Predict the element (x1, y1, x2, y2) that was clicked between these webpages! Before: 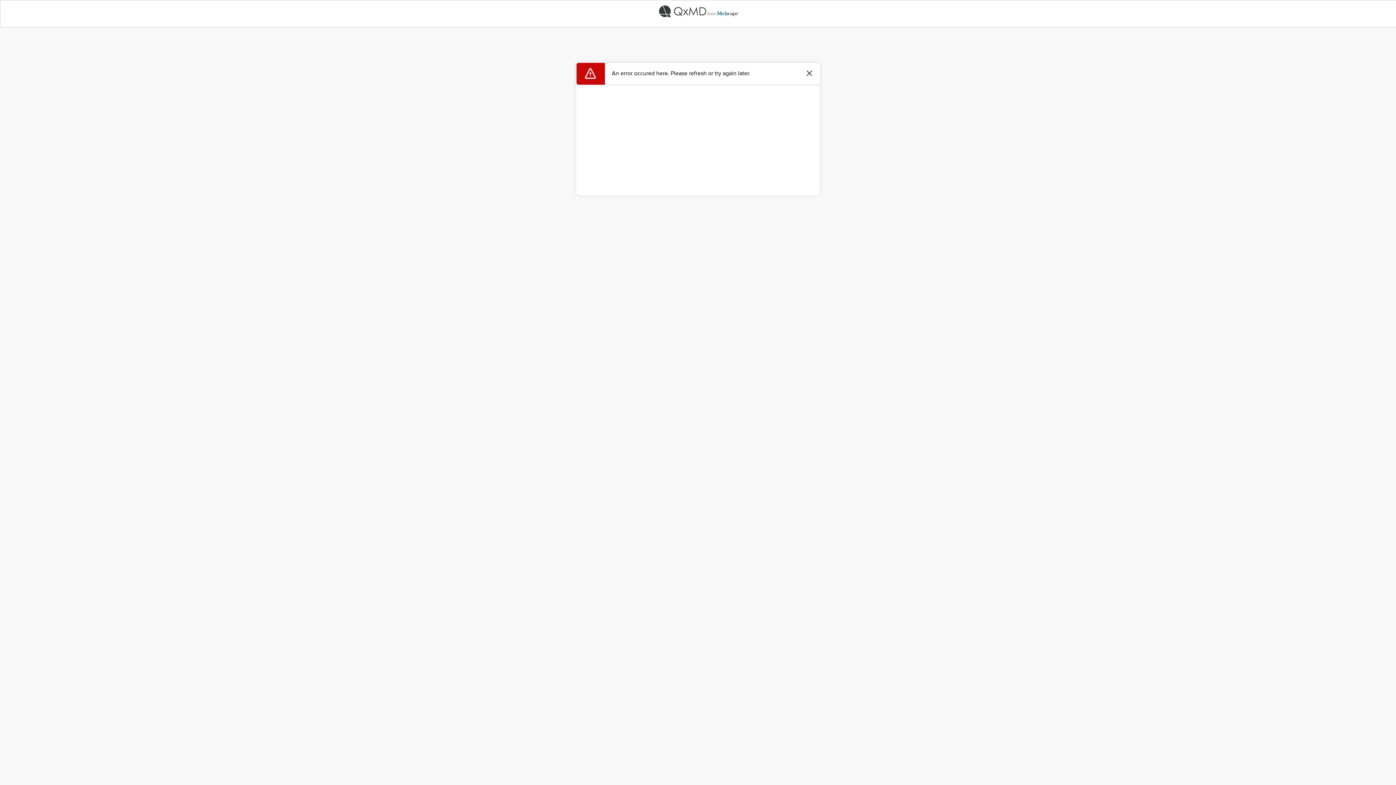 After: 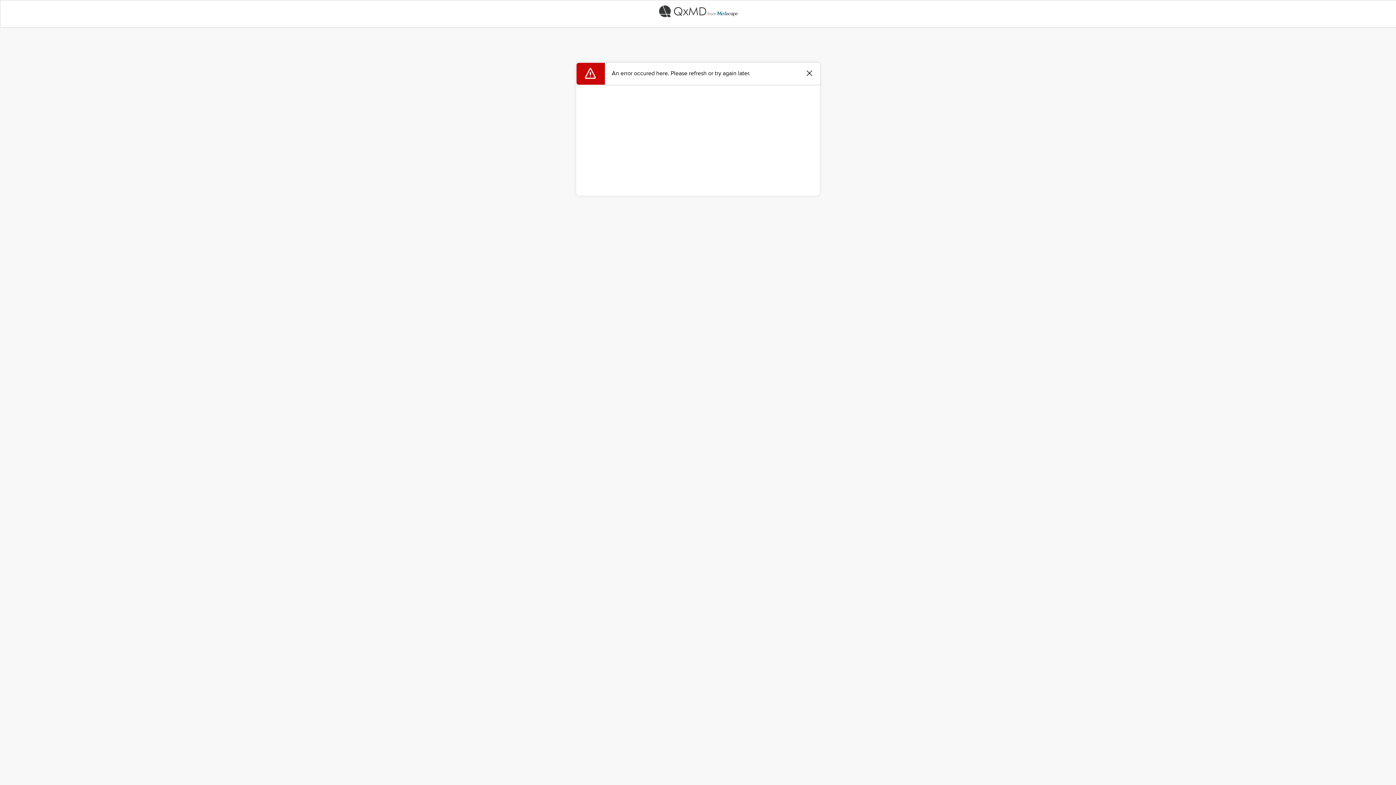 Action: bbox: (0, 0, 1396, 22)